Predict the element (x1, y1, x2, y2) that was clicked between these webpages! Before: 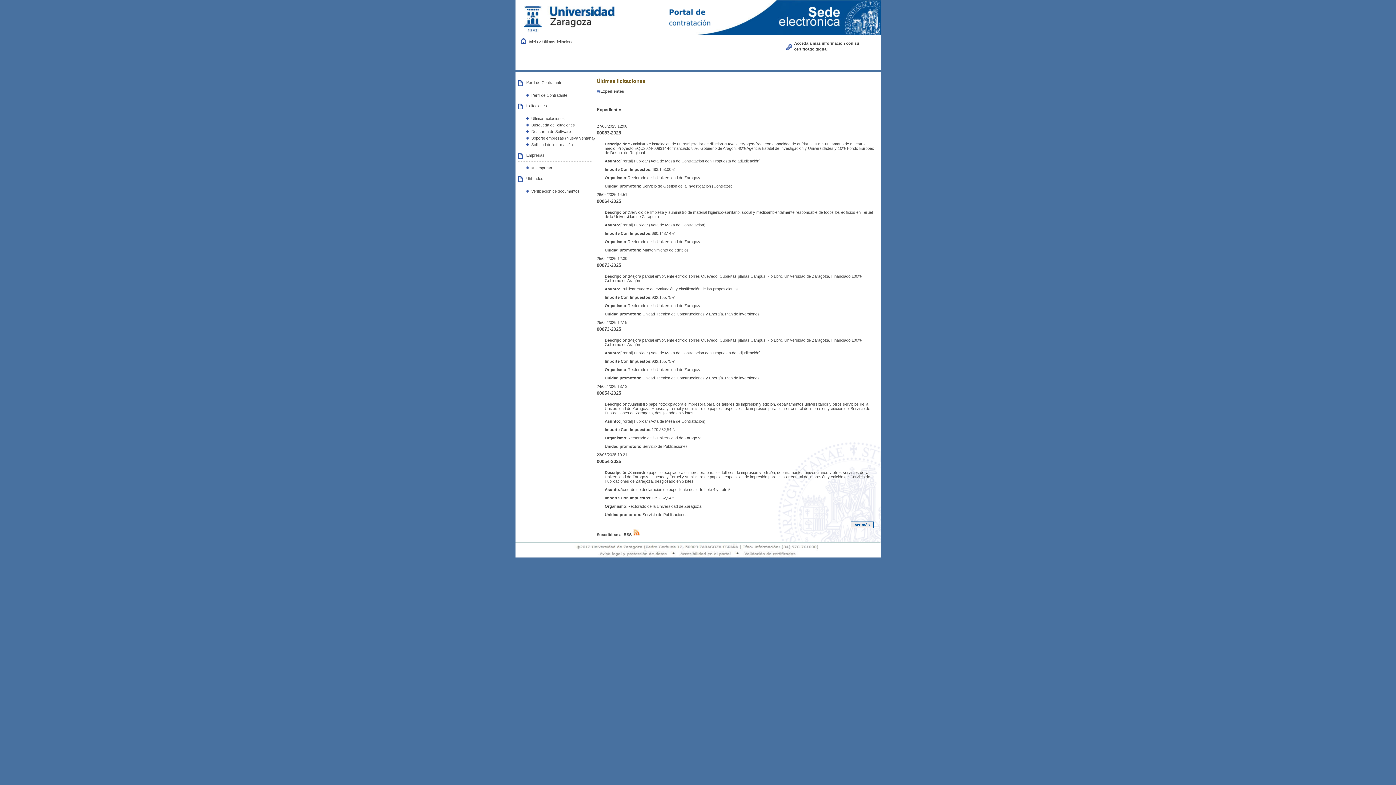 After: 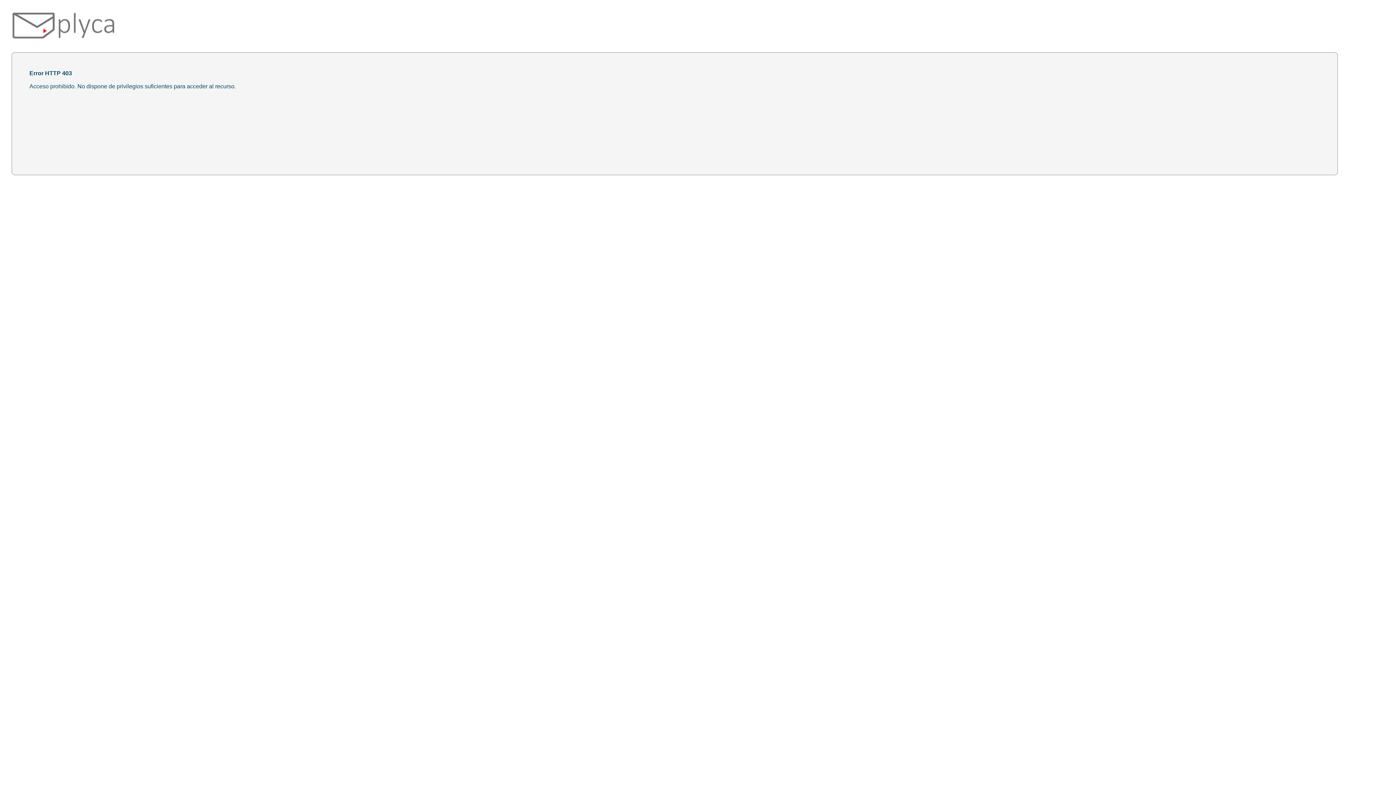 Action: label: Acceda a más información con su certificado digital bbox: (786, 40, 878, 51)